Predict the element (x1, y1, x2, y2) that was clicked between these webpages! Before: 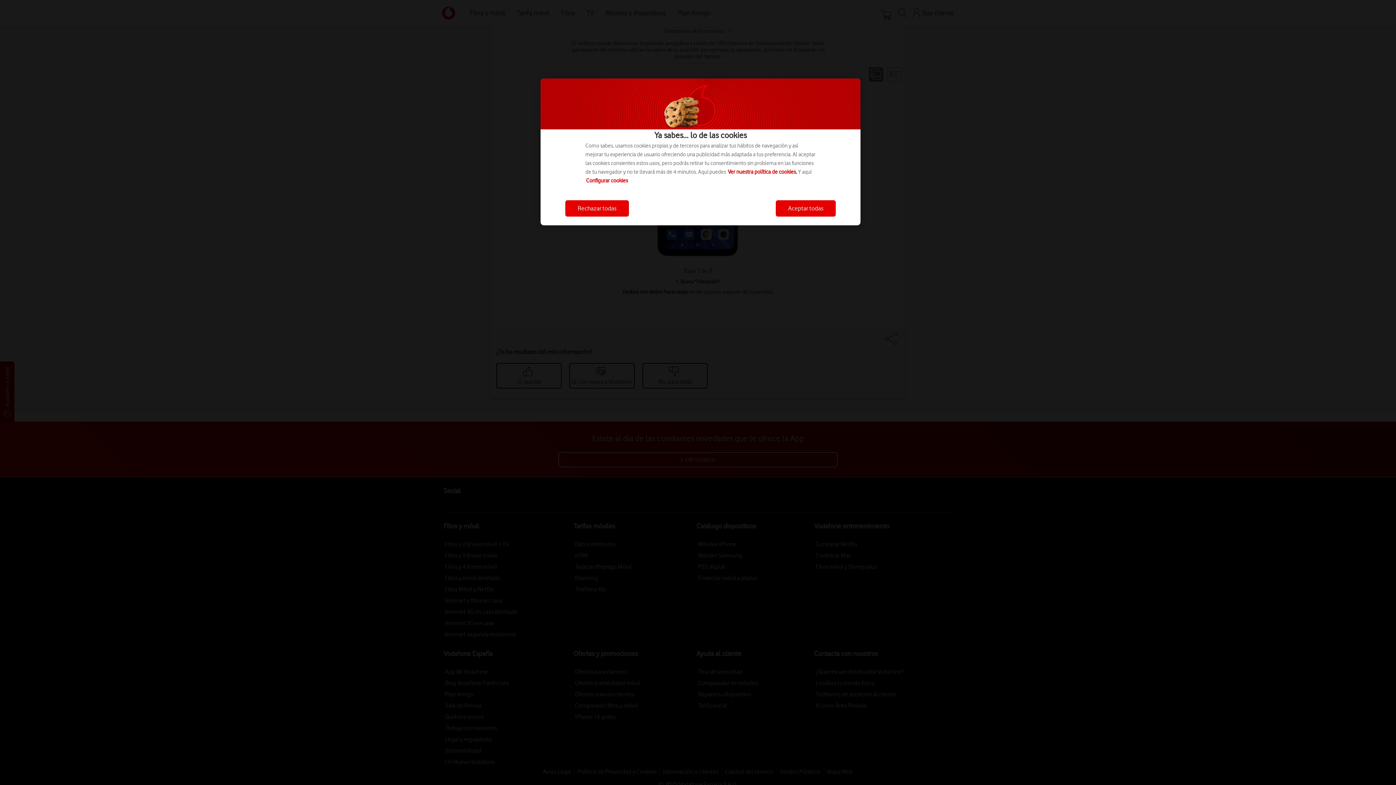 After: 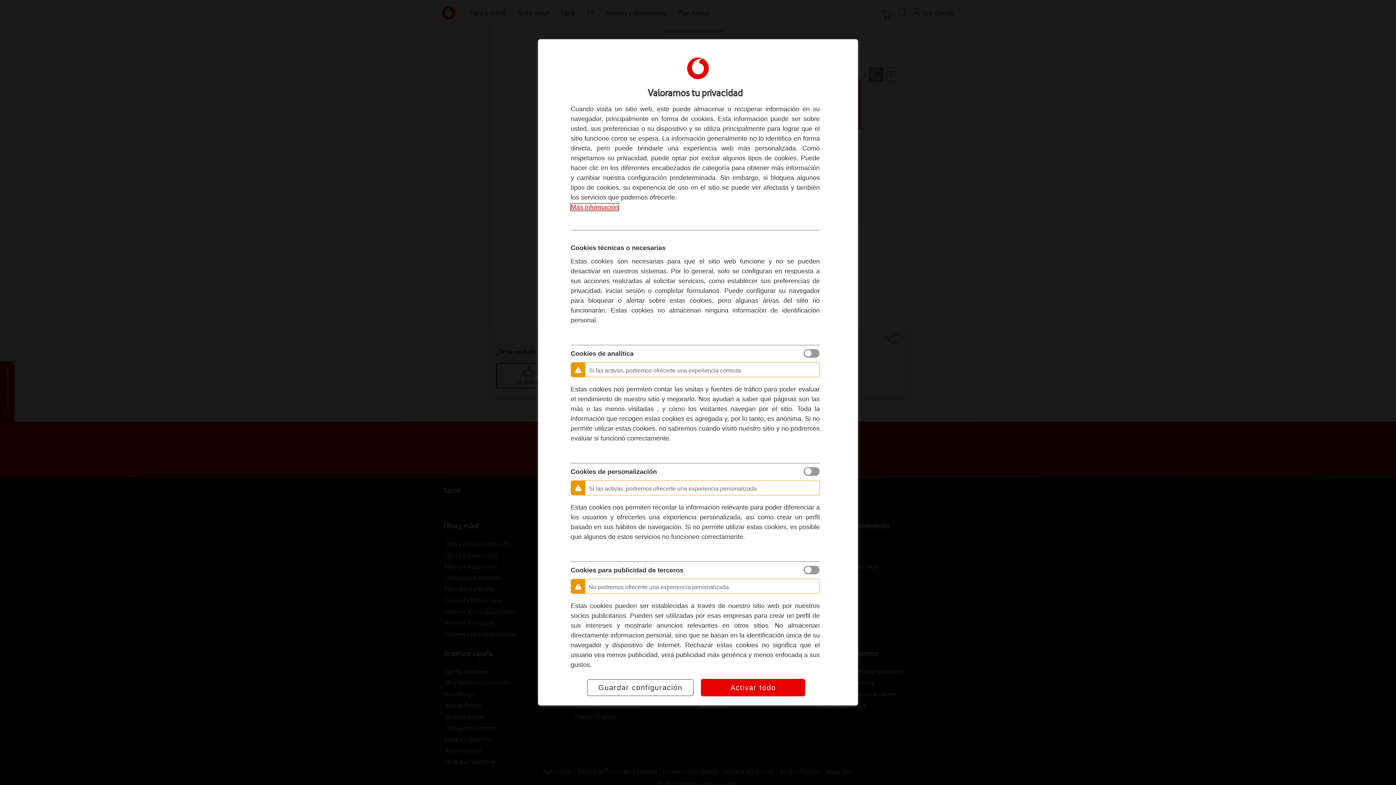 Action: label: Configurar cookies bbox: (586, 177, 628, 184)